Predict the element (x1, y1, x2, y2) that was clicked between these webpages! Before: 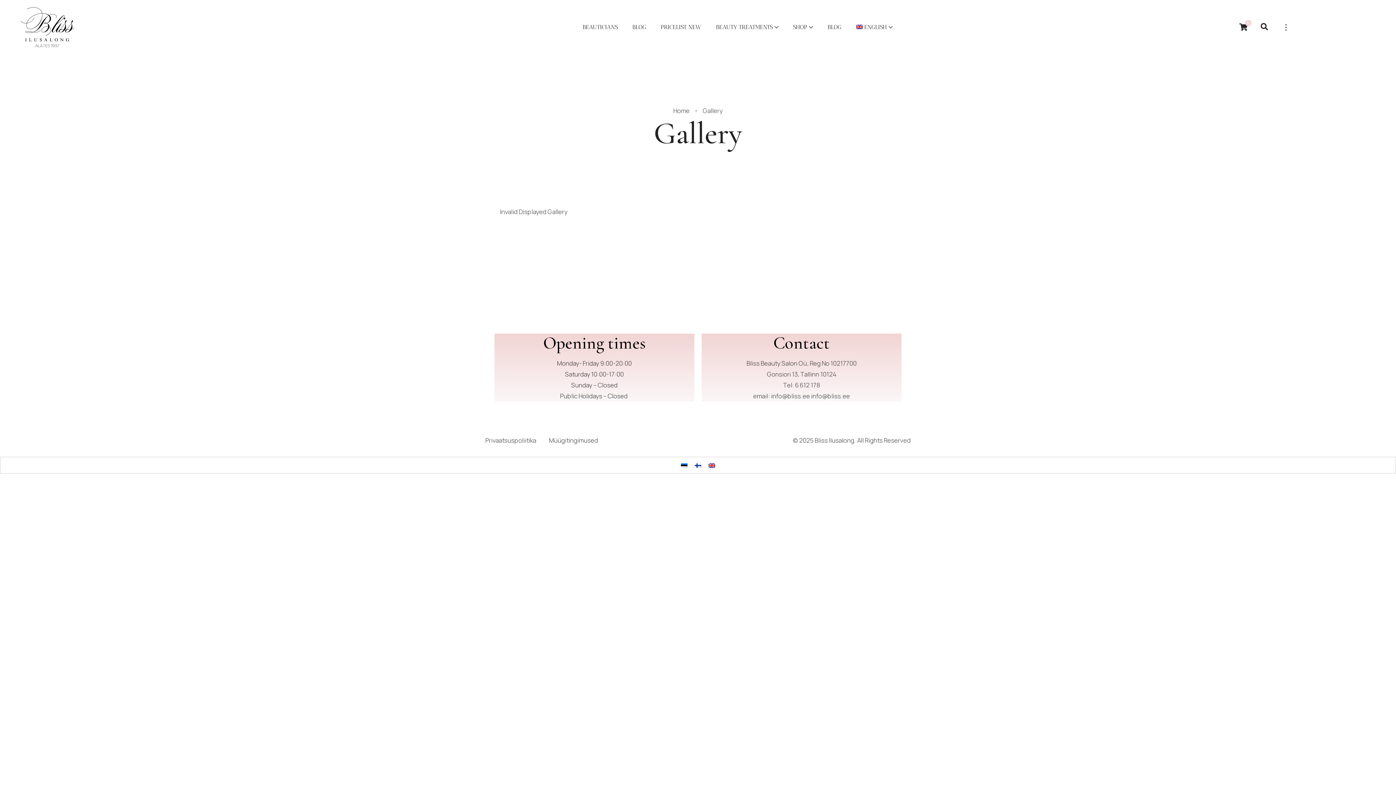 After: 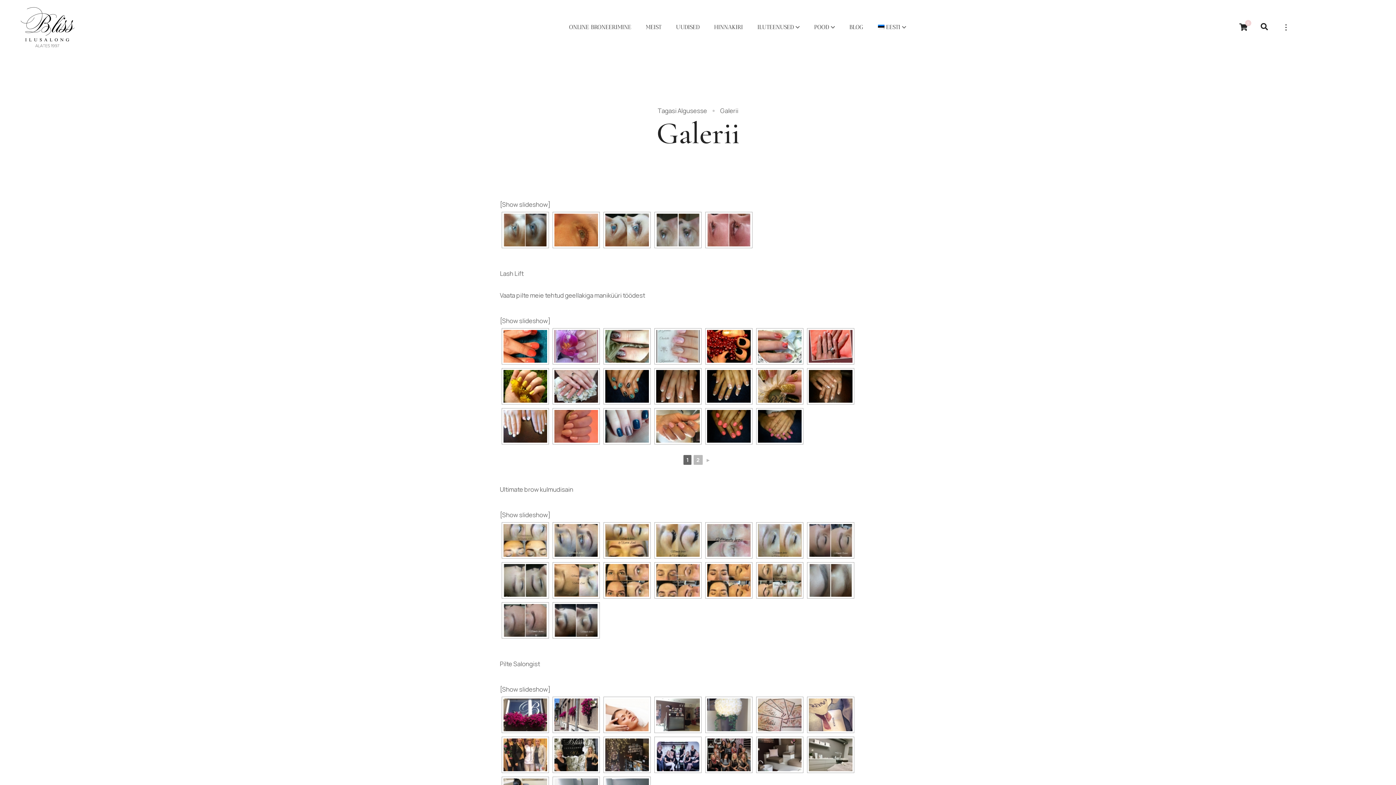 Action: bbox: (677, 460, 691, 470)